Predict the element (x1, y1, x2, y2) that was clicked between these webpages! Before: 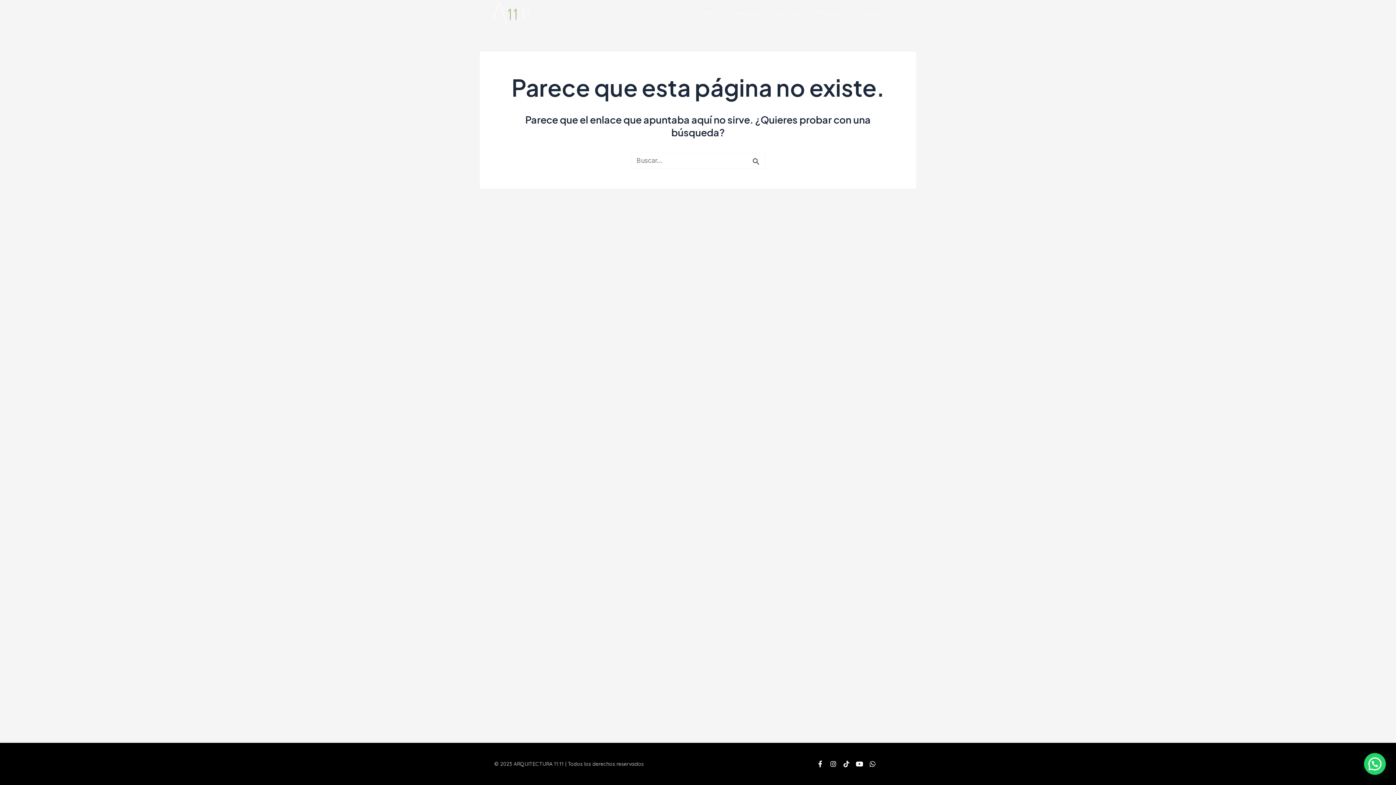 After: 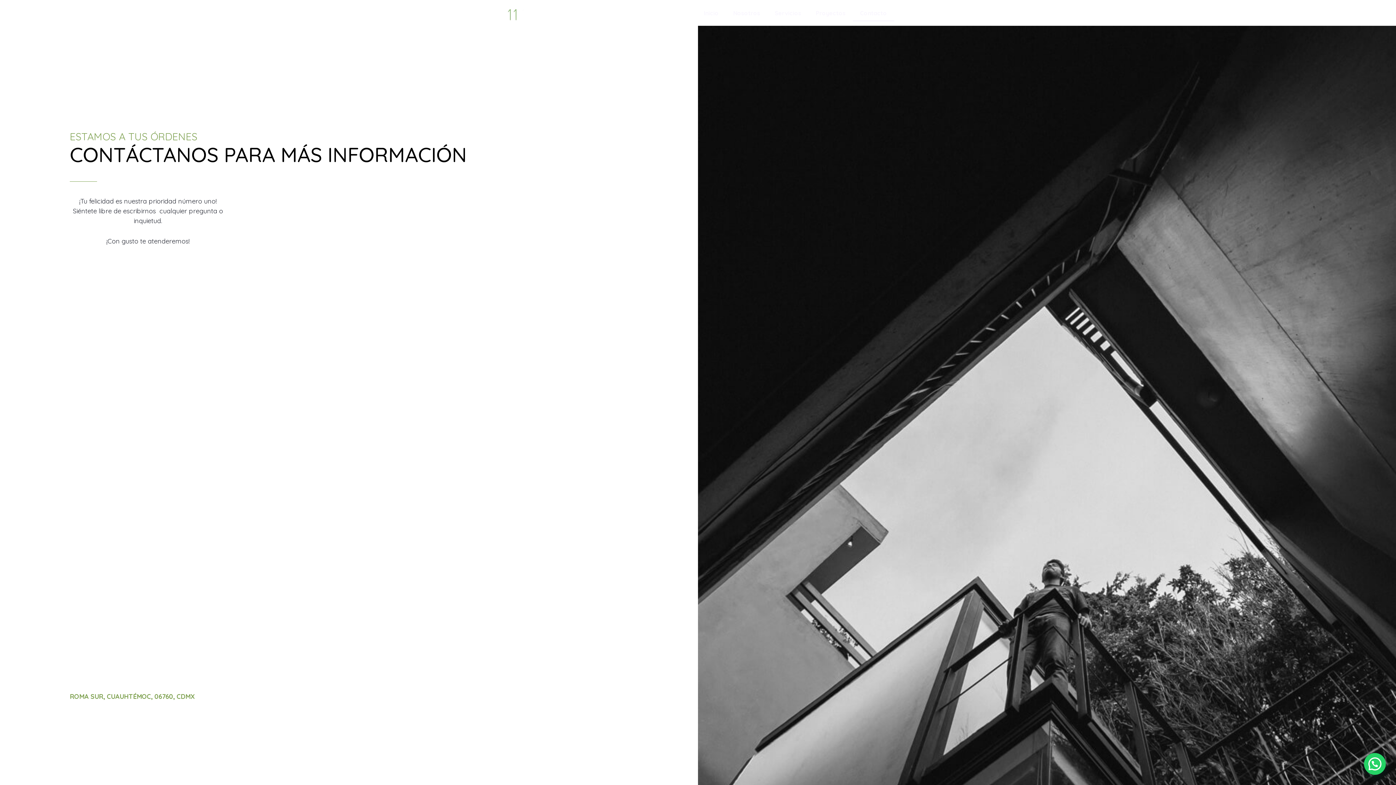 Action: bbox: (853, 4, 894, 21) label: Contacto